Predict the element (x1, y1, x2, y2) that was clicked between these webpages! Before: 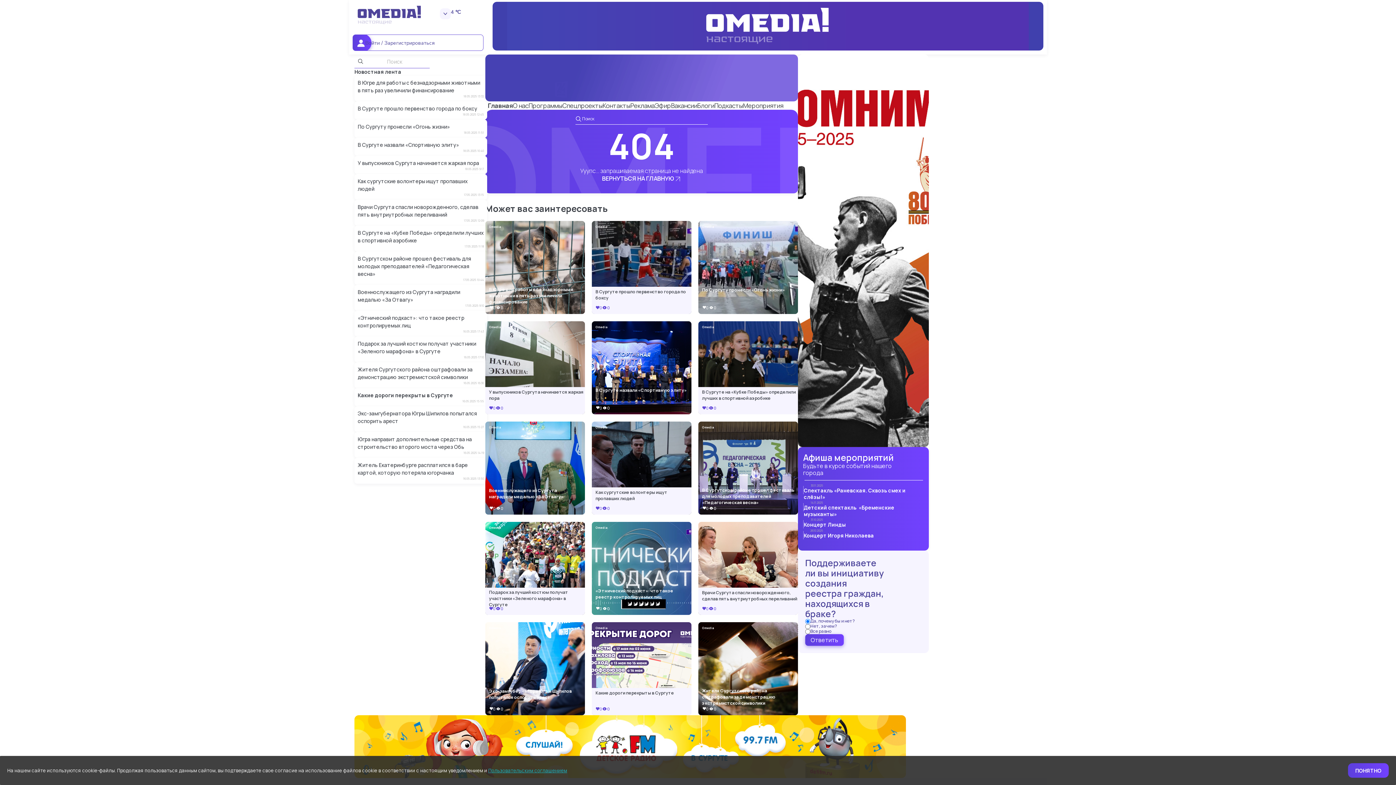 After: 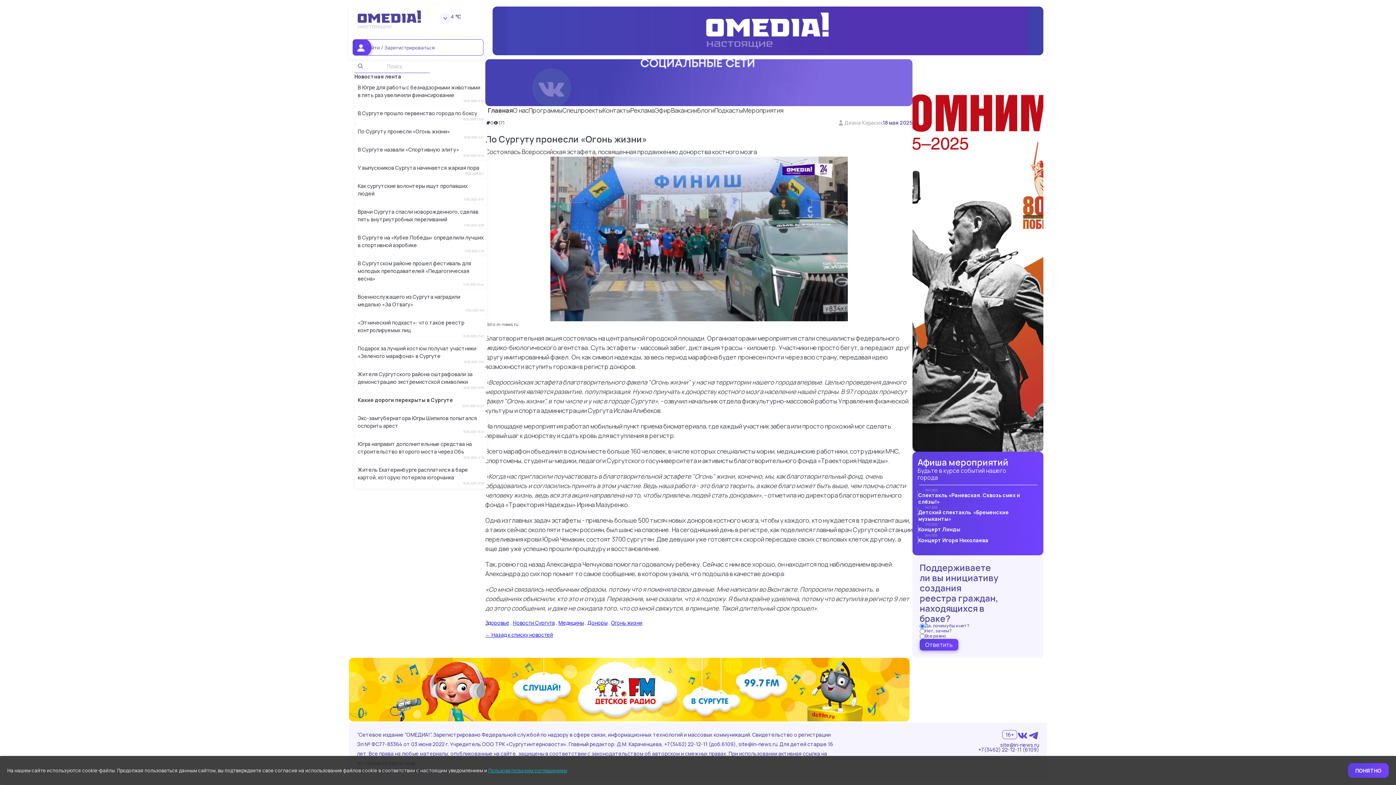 Action: label: По Сургуту пронесли «Огонь жизни» bbox: (357, 123, 450, 130)